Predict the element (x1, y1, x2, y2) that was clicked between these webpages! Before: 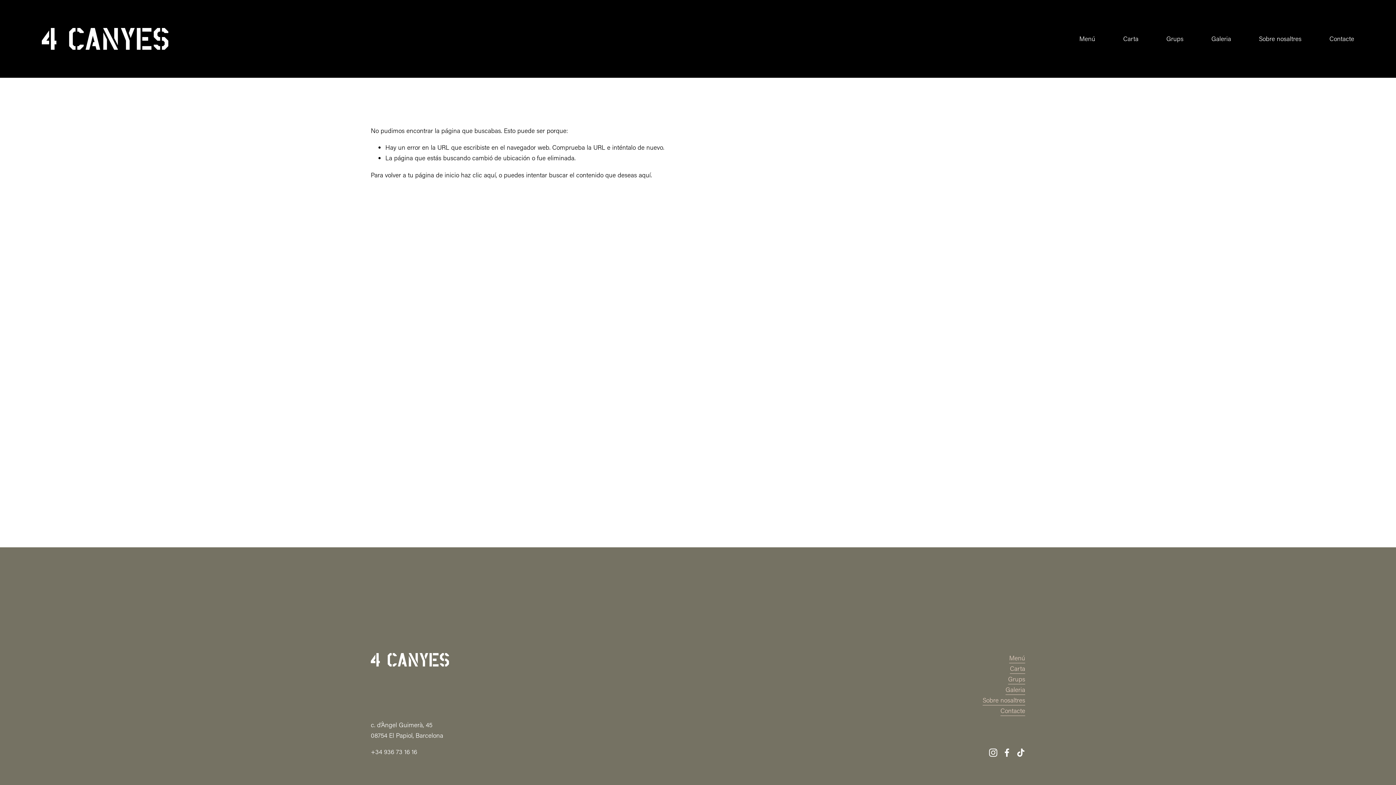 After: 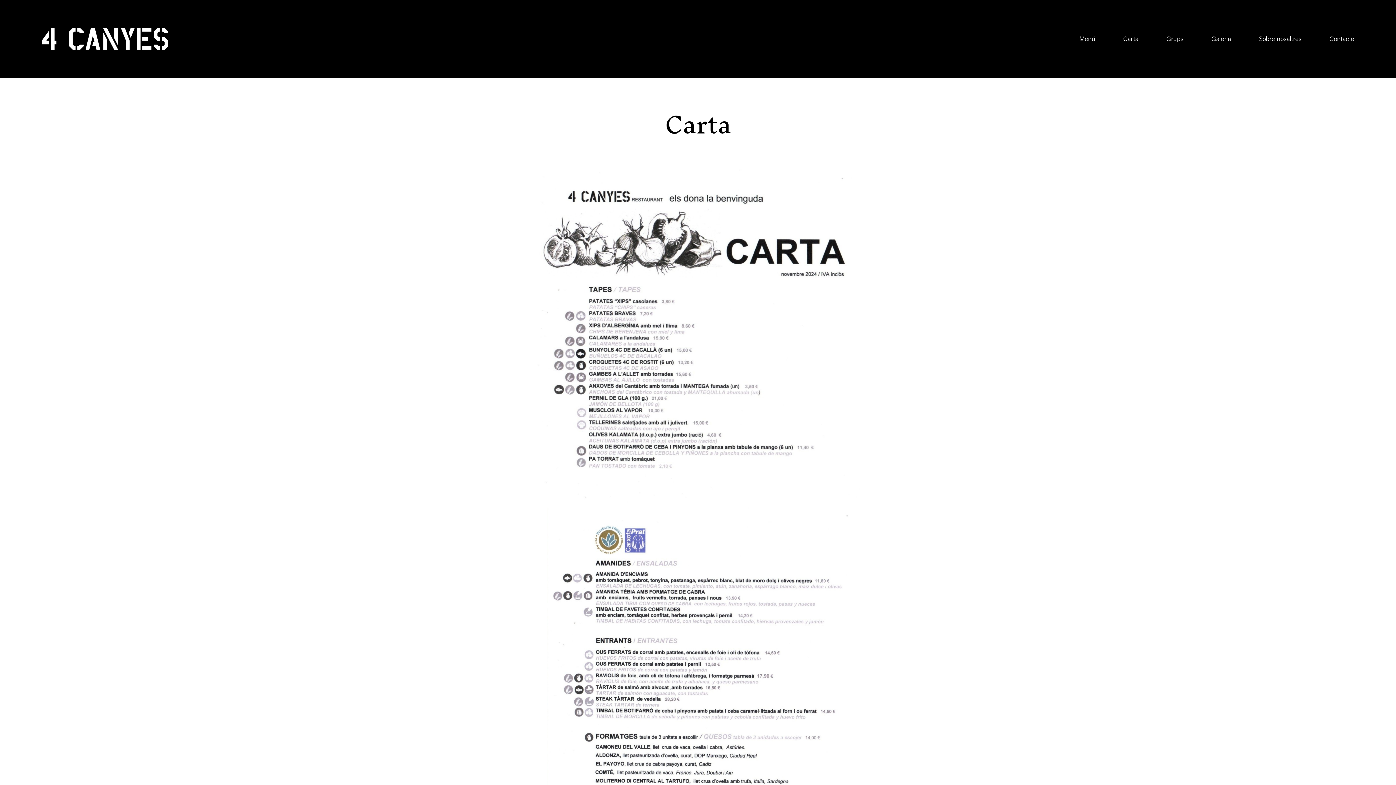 Action: bbox: (1123, 32, 1138, 44) label: Carta